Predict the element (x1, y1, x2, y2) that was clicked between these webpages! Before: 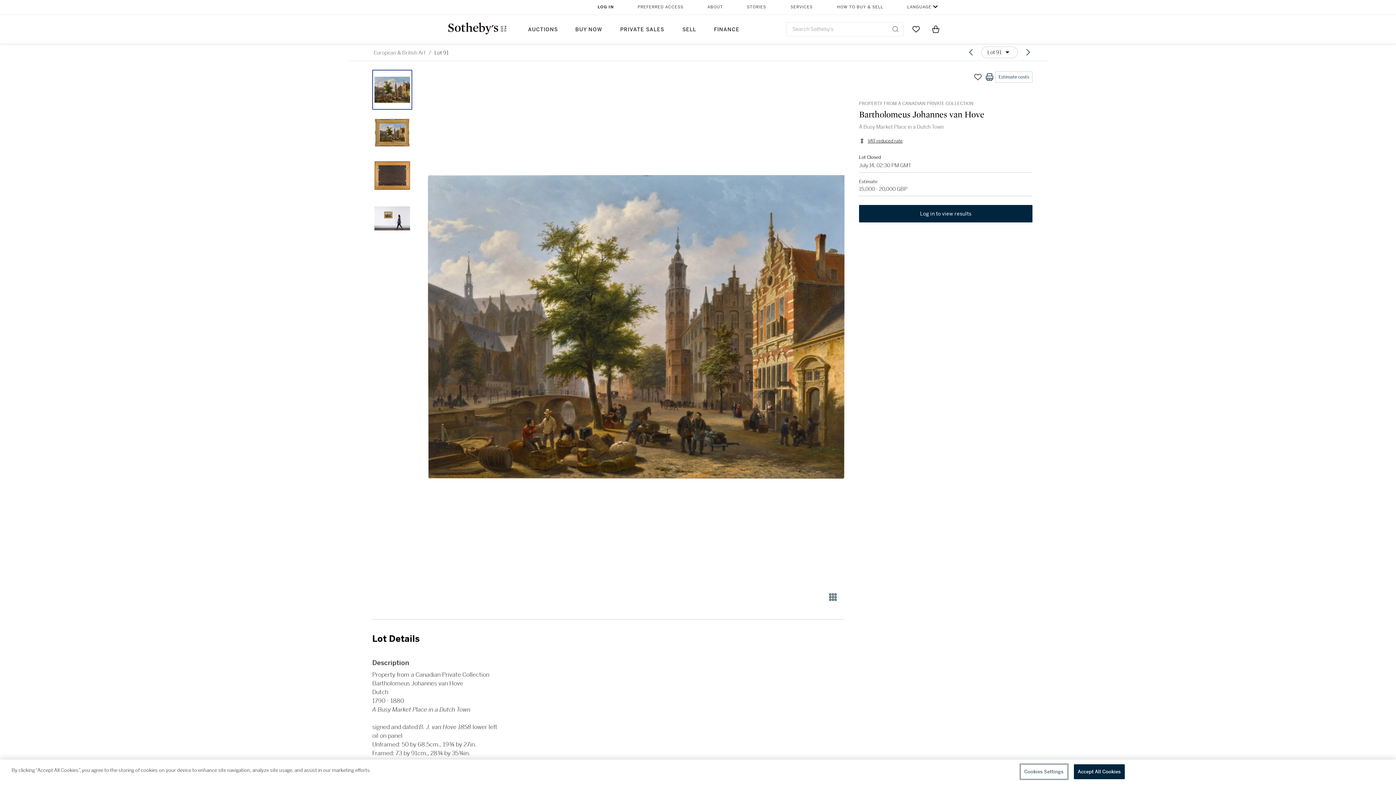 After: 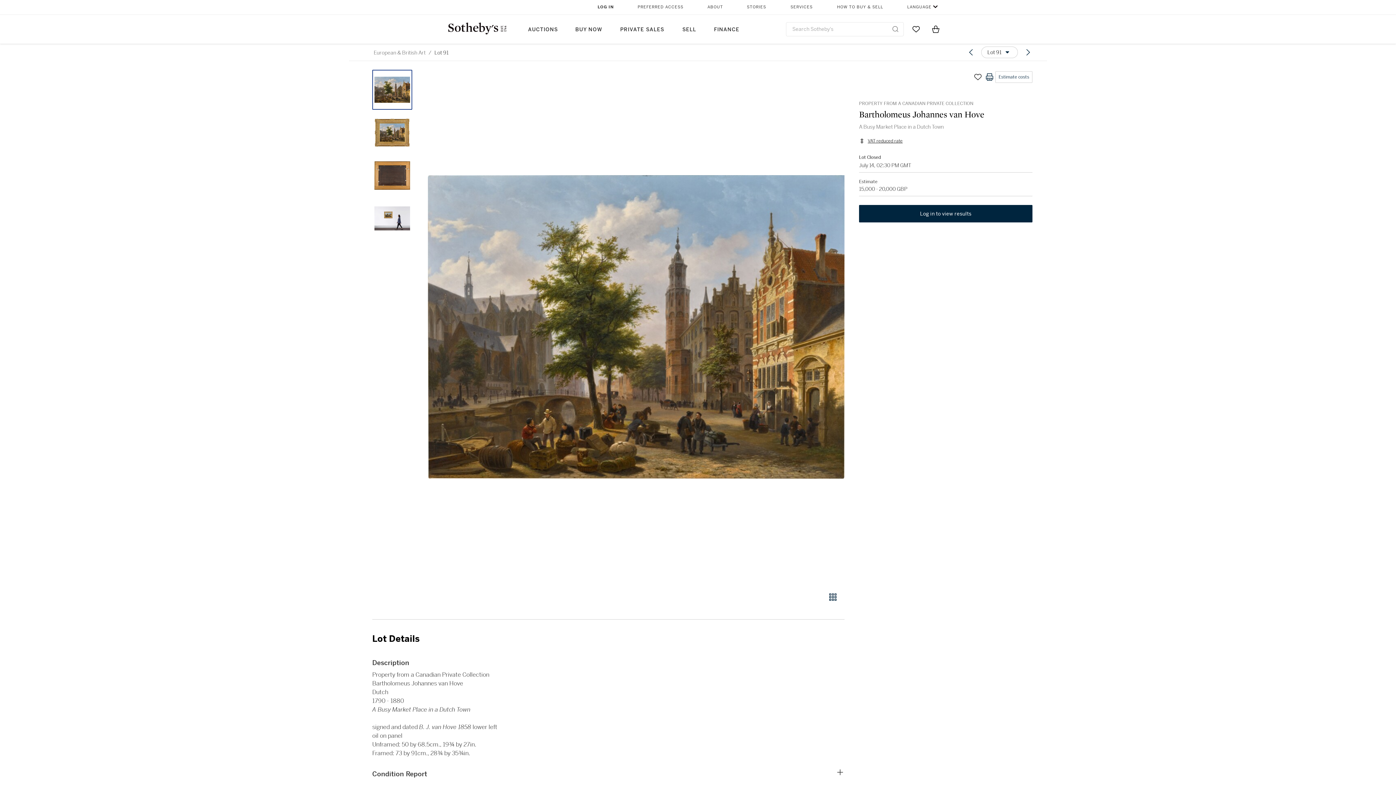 Action: bbox: (428, 69, 844, 584)